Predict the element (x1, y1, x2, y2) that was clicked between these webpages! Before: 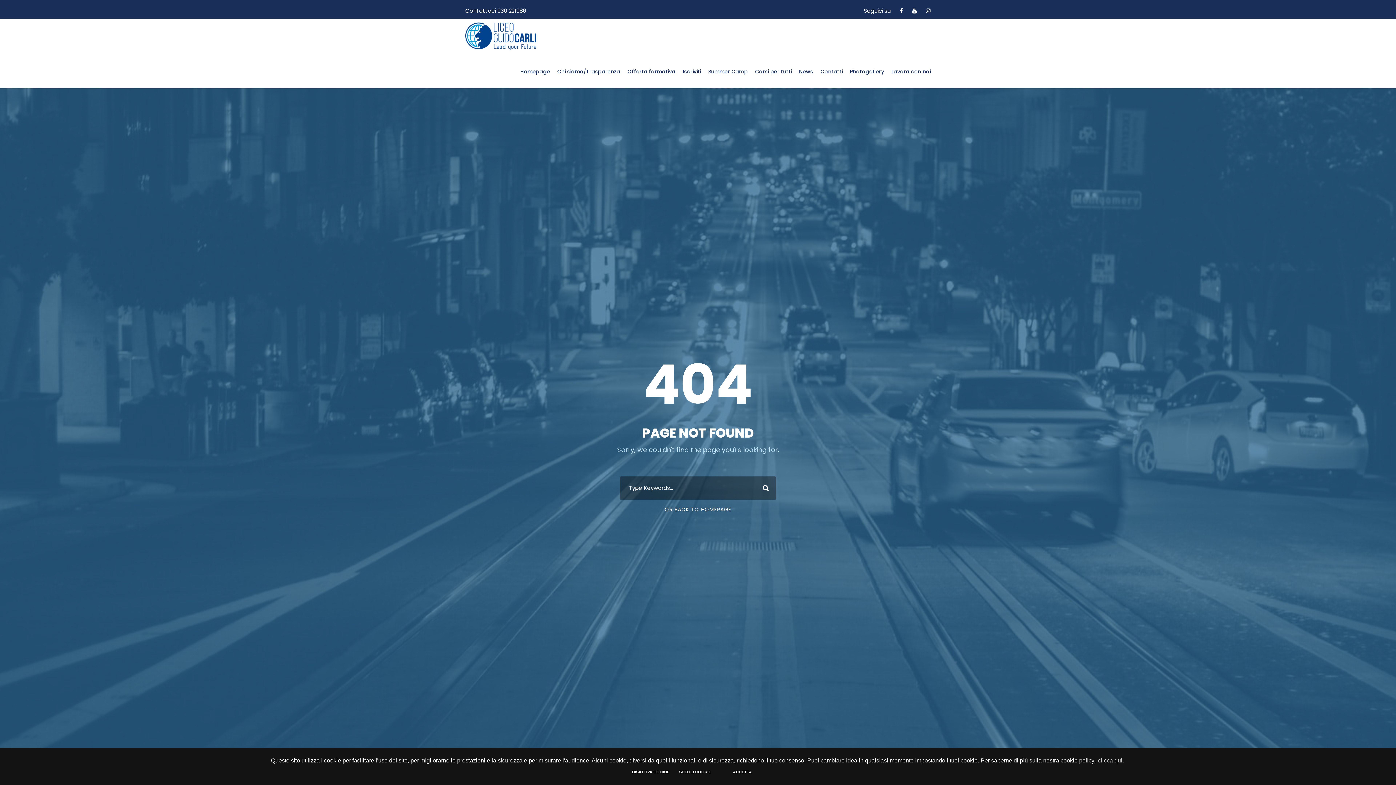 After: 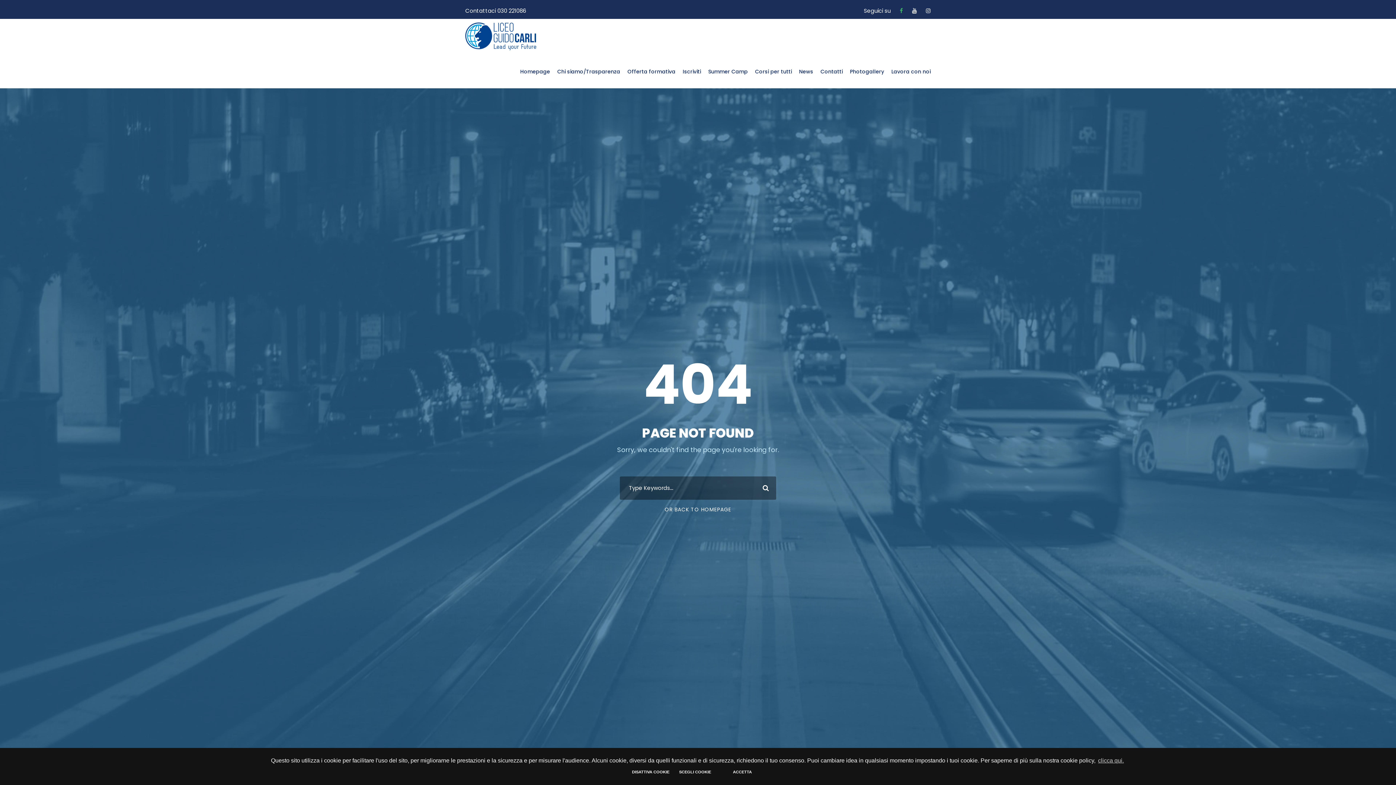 Action: bbox: (900, 6, 903, 14)